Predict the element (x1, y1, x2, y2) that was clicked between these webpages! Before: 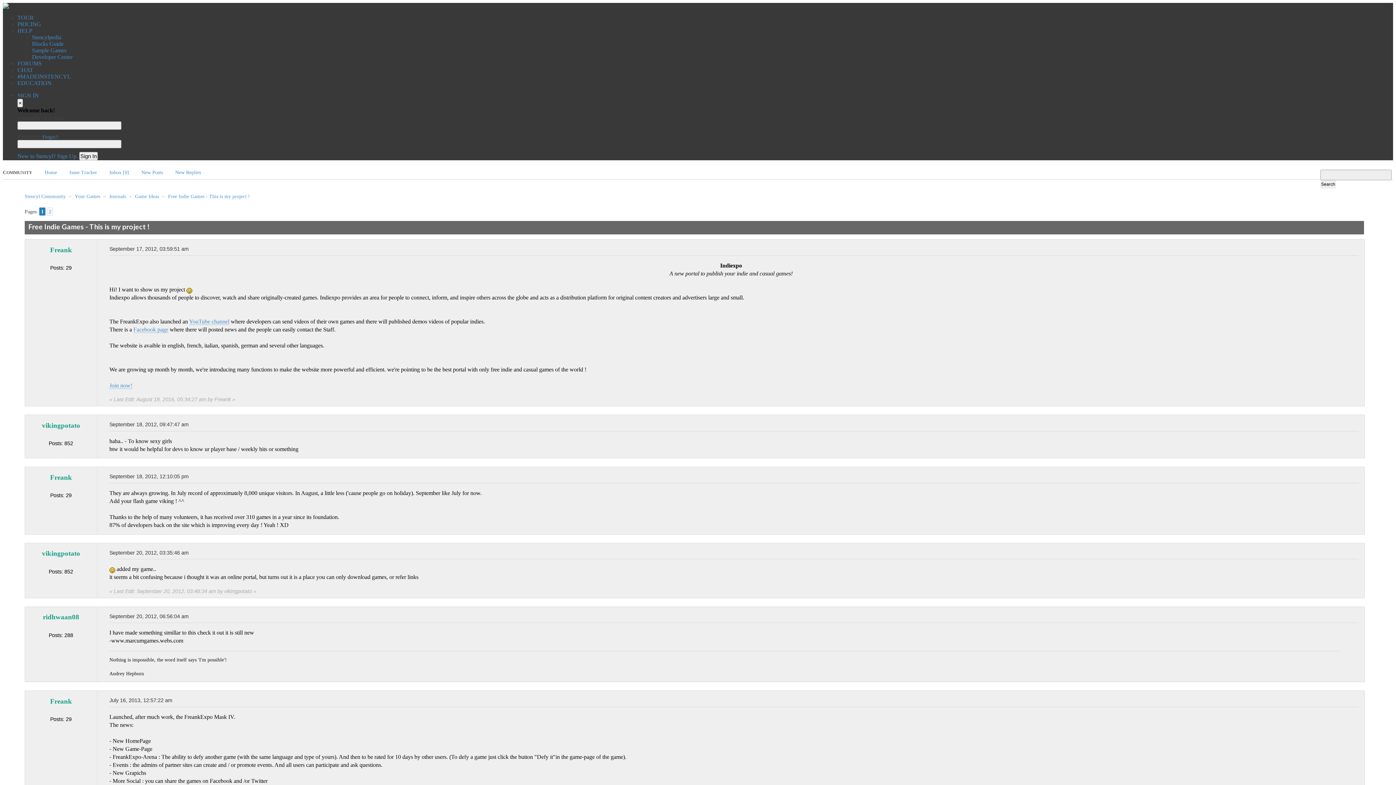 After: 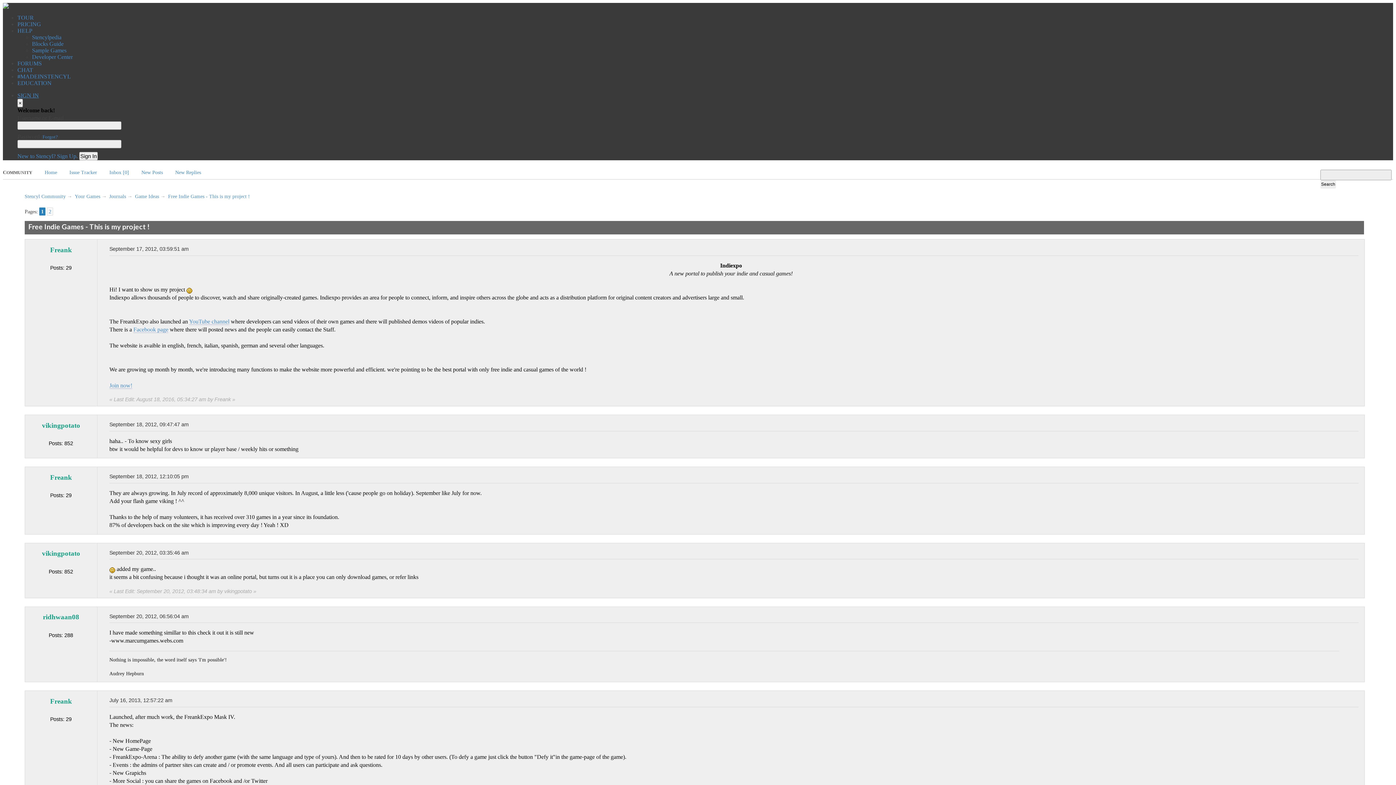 Action: label: SIGN IN bbox: (17, 92, 38, 98)